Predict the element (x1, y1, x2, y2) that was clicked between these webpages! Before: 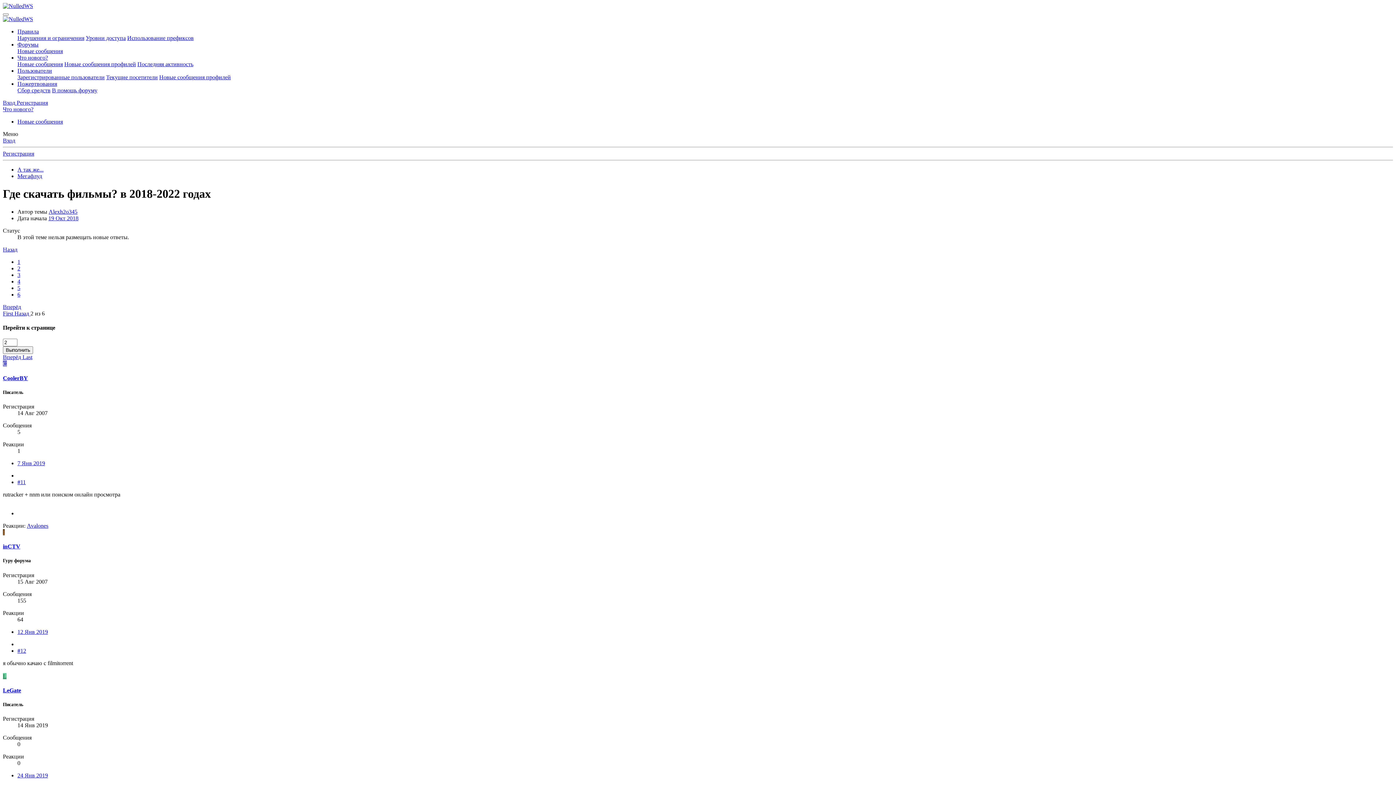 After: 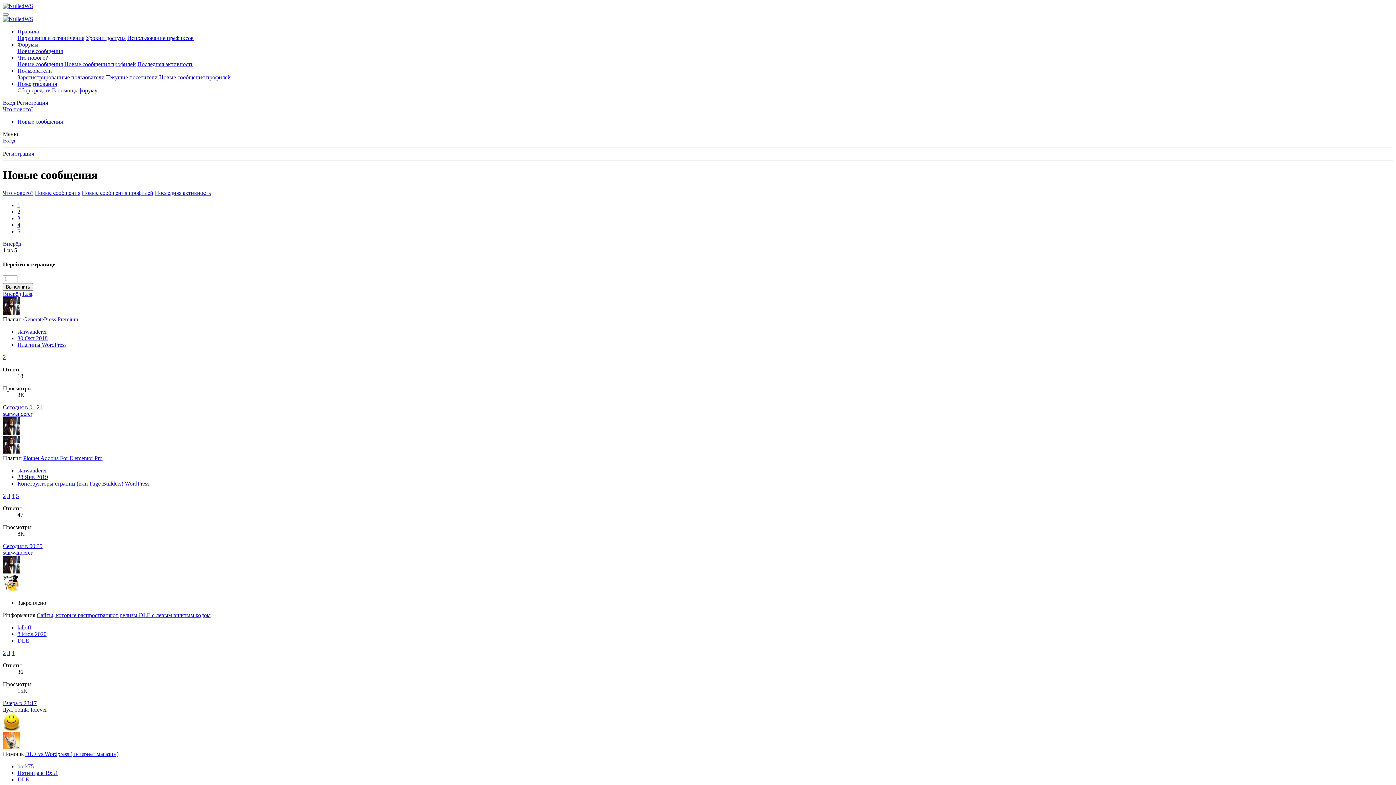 Action: bbox: (17, 61, 62, 67) label: Новые сообщения